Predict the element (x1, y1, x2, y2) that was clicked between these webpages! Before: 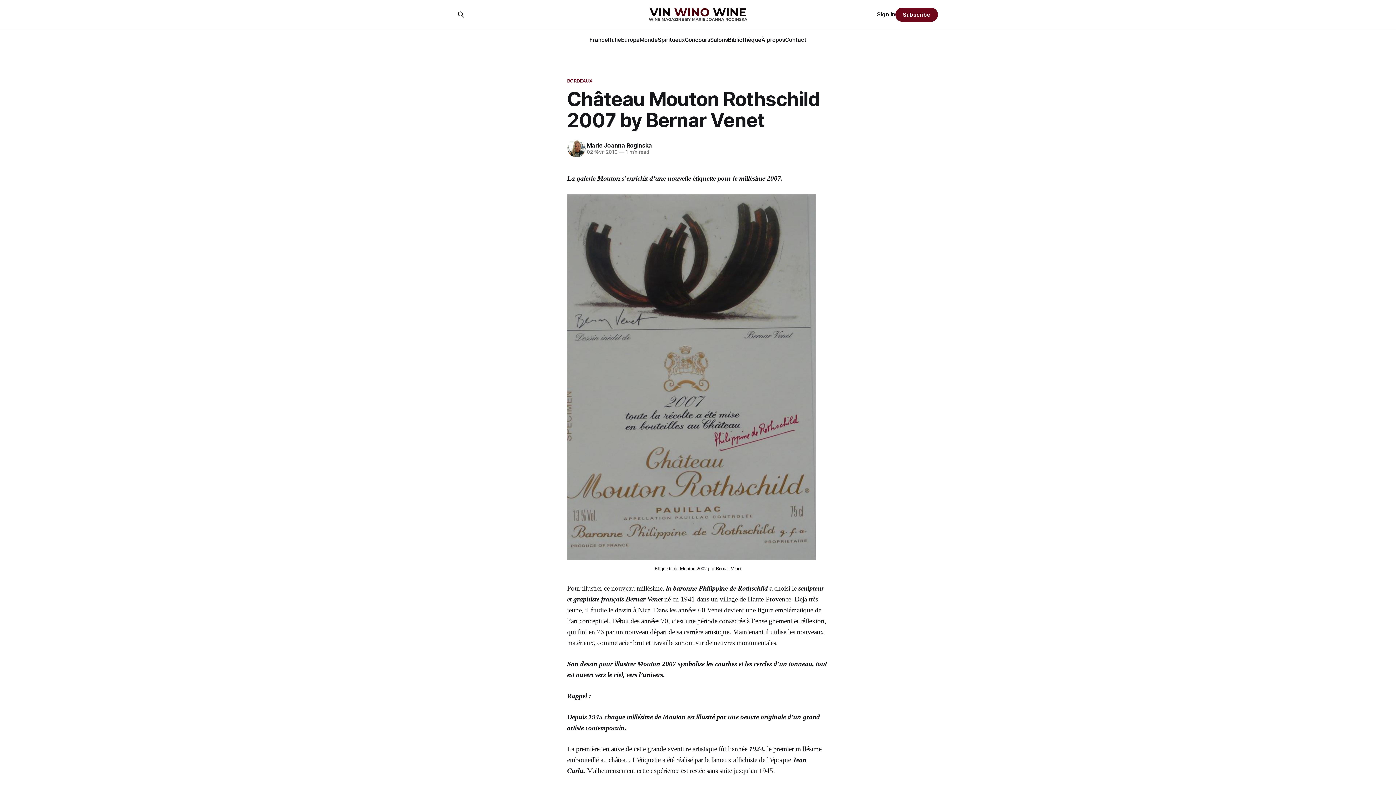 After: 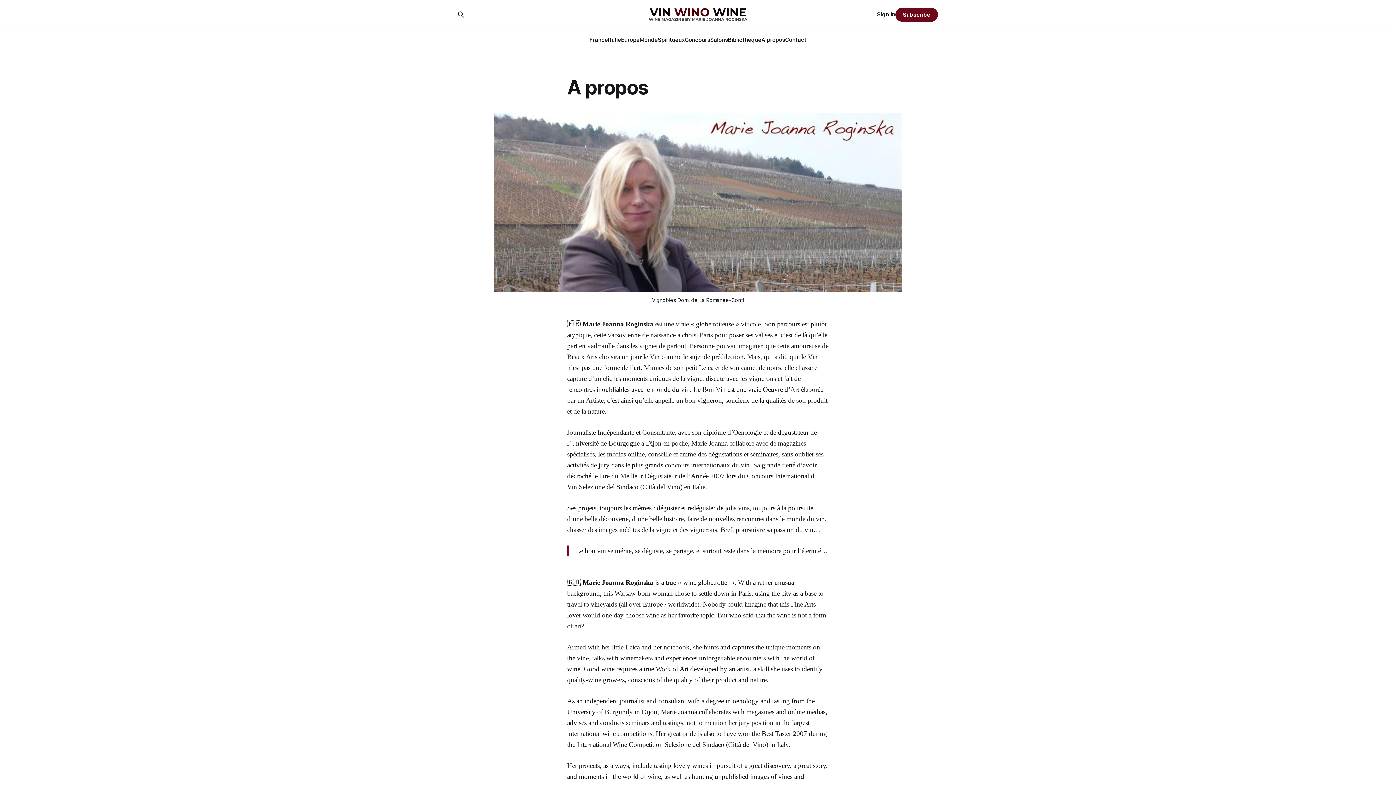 Action: label: À propos bbox: (761, 36, 785, 43)